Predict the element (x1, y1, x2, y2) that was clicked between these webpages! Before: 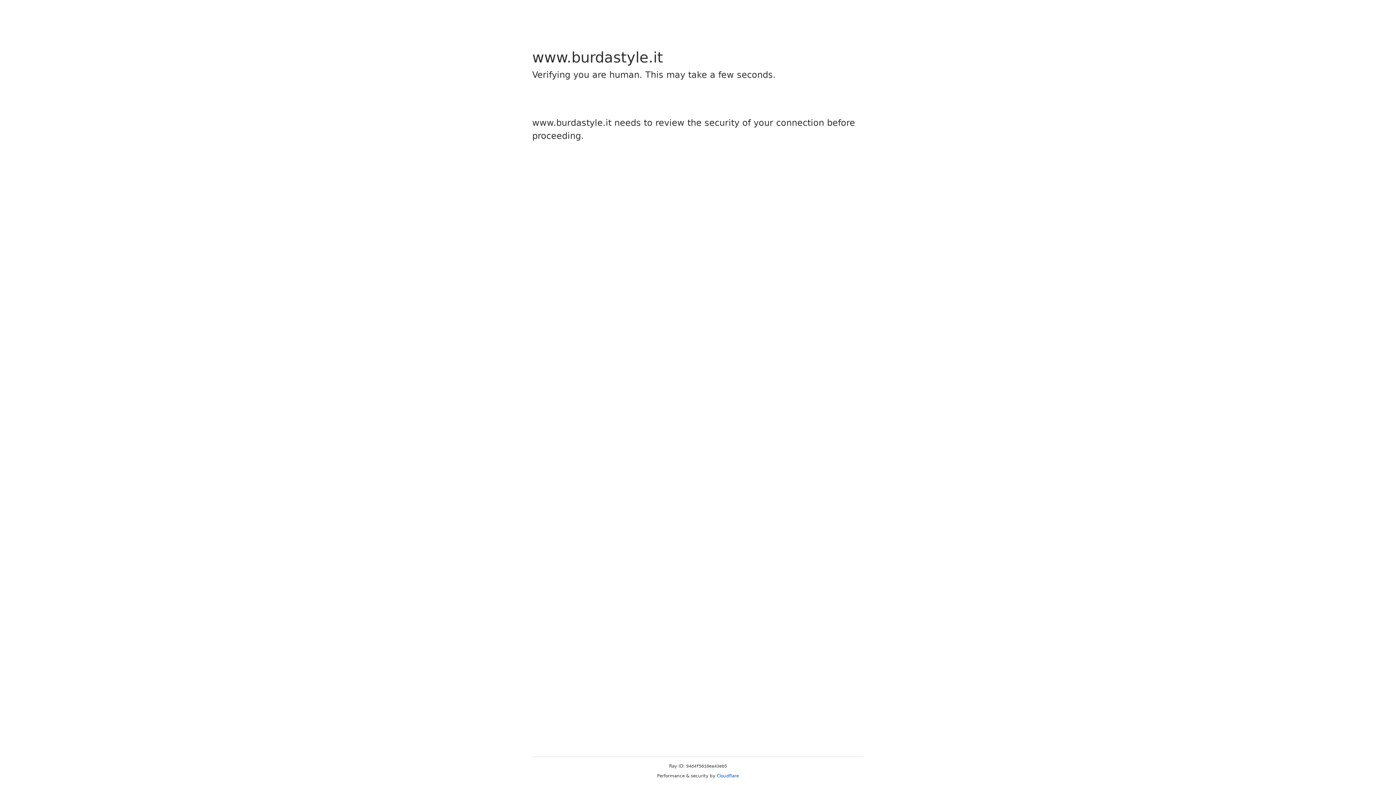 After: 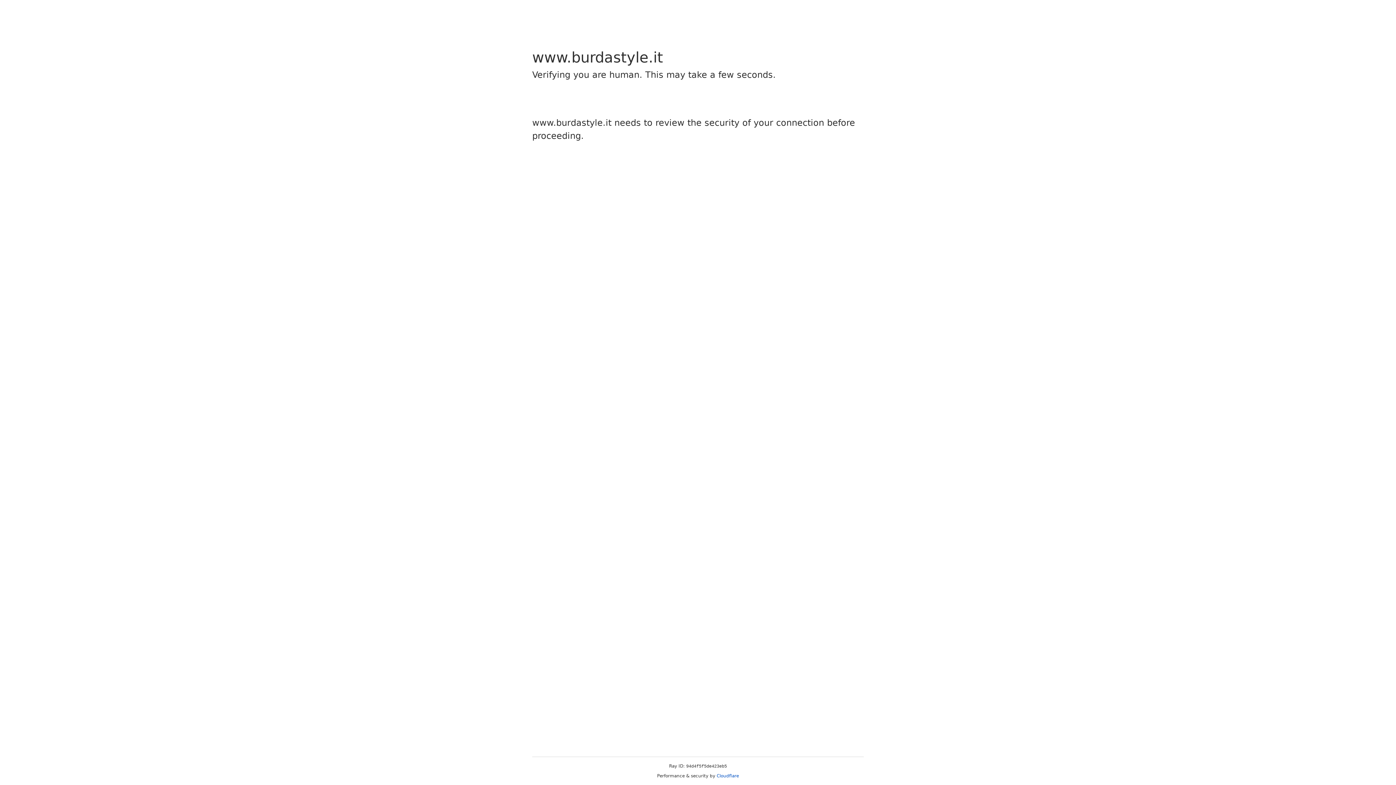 Action: label: Cloudflare bbox: (716, 773, 739, 778)